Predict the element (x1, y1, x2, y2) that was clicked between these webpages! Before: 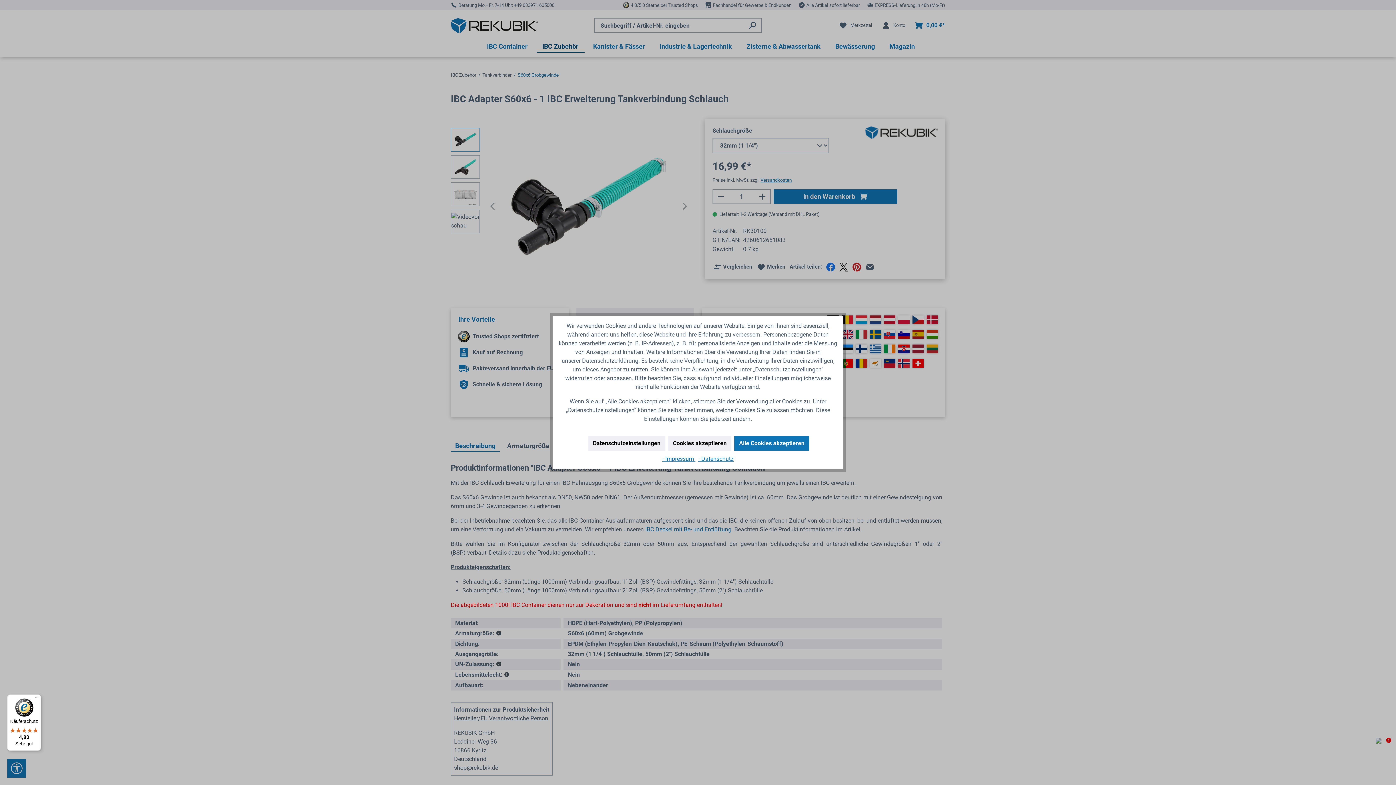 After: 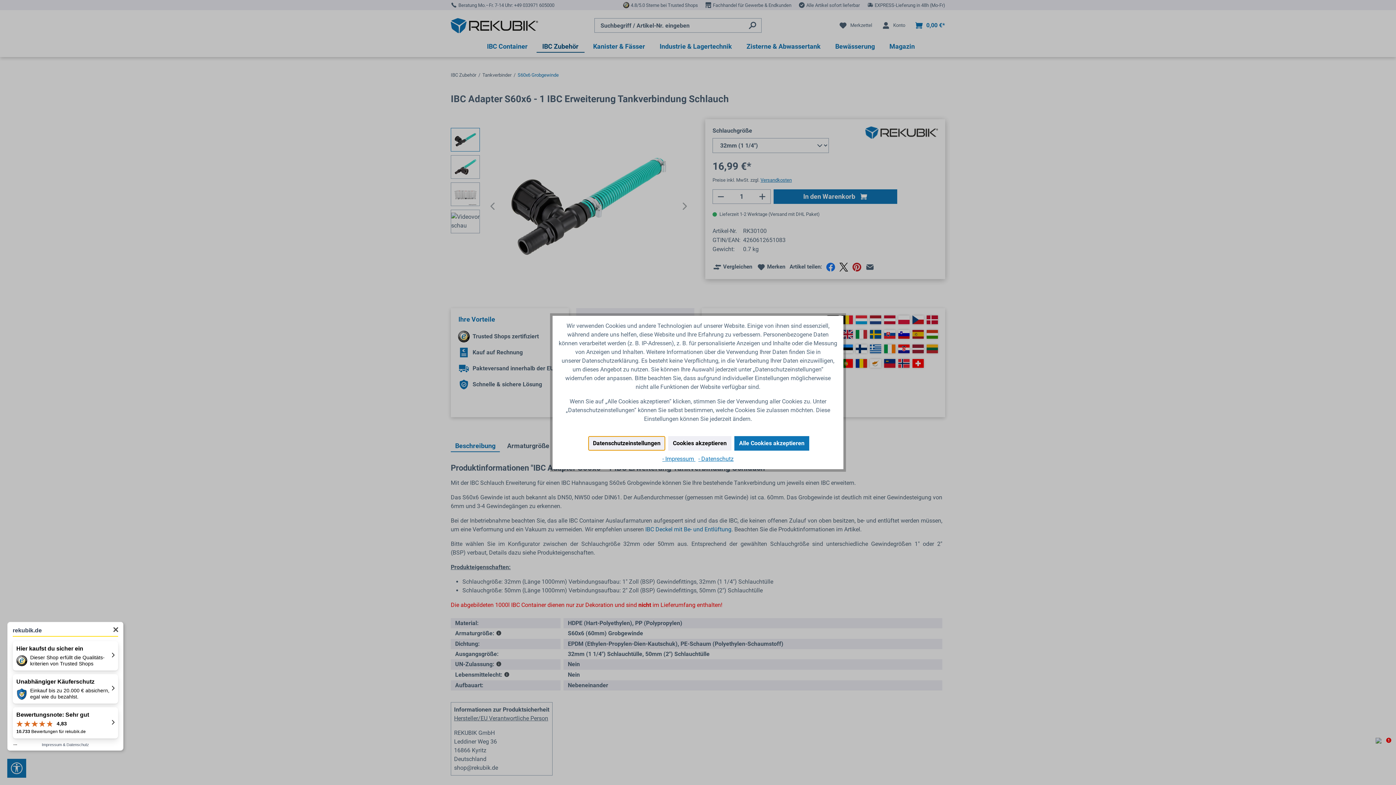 Action: bbox: (7, 694, 41, 751) label: Käuferschutz

4,83

Sehr gut